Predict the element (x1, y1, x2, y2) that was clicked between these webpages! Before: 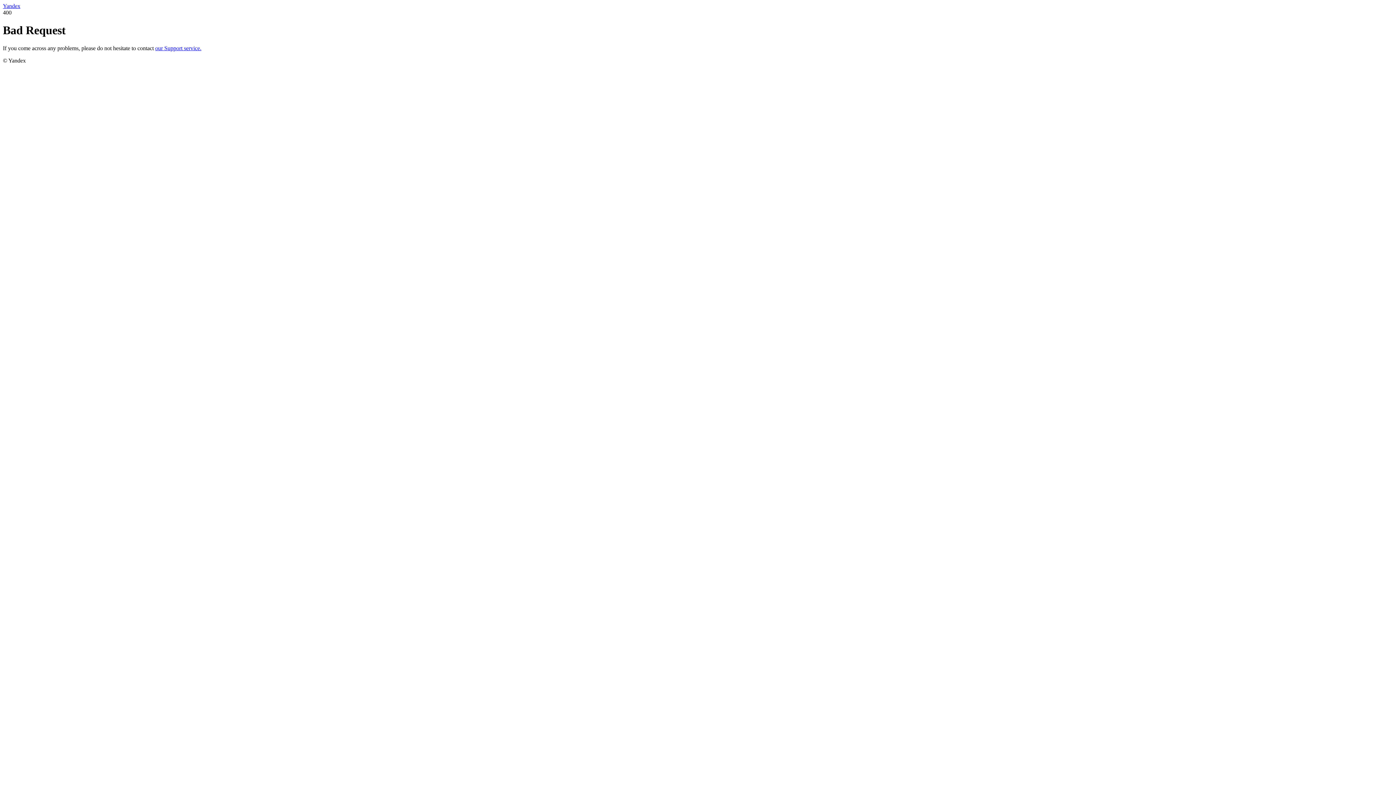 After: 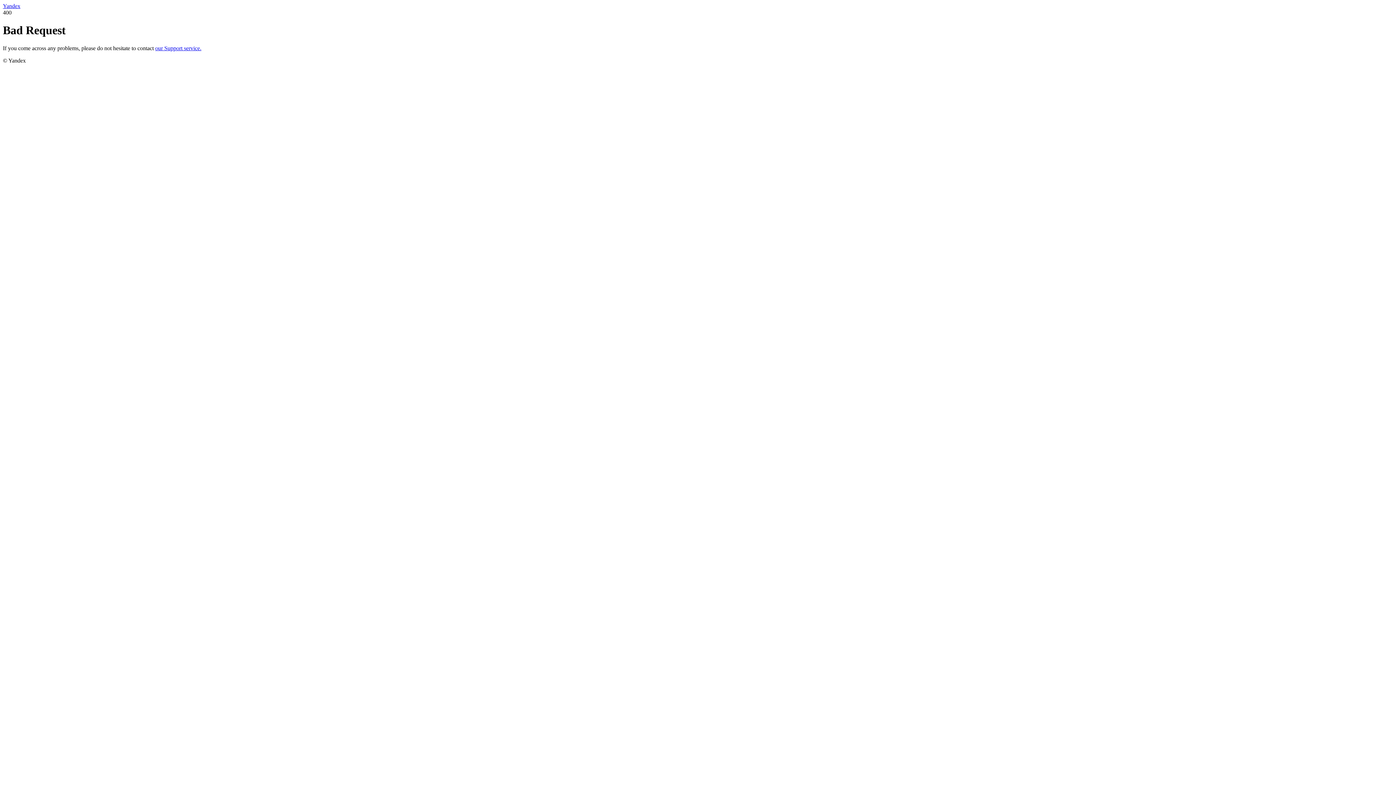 Action: bbox: (155, 45, 201, 51) label: our Support service.